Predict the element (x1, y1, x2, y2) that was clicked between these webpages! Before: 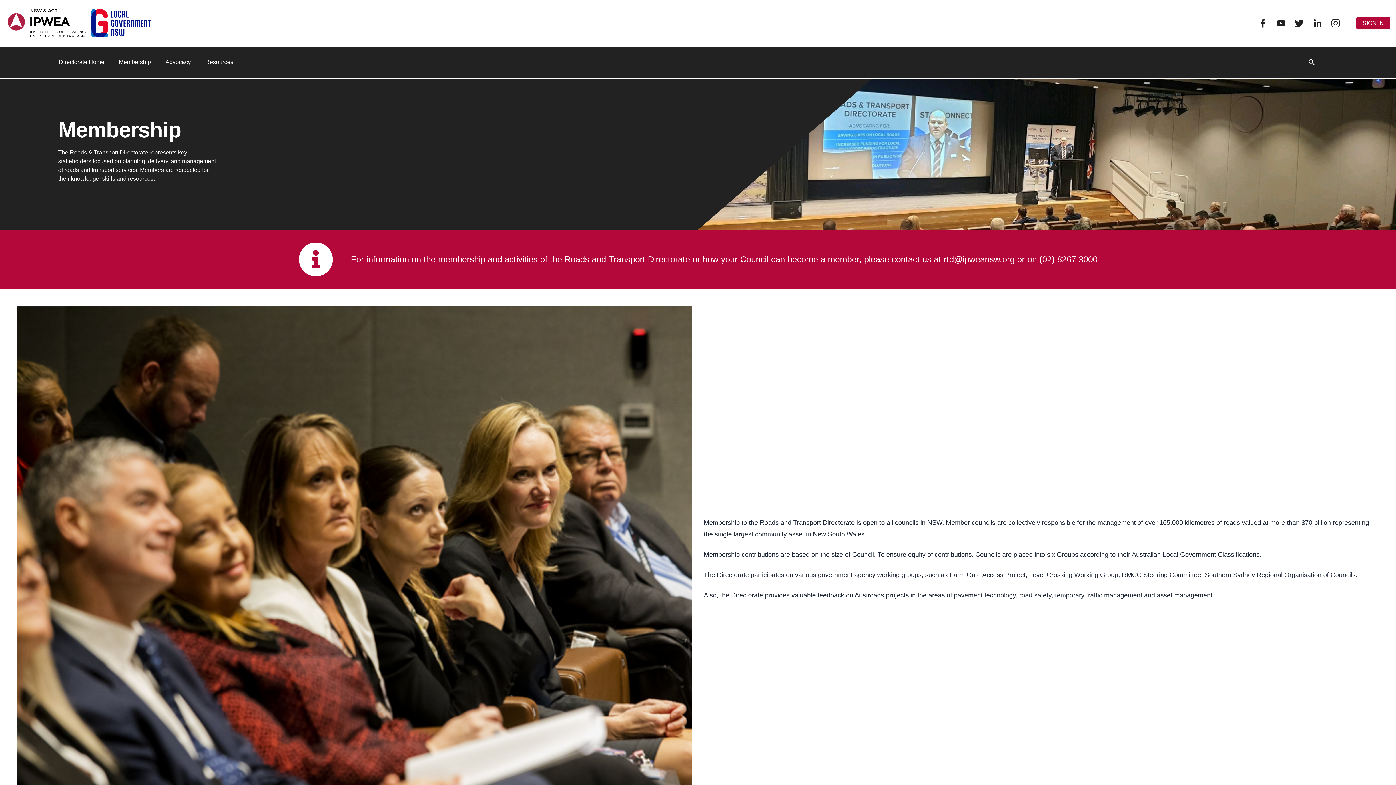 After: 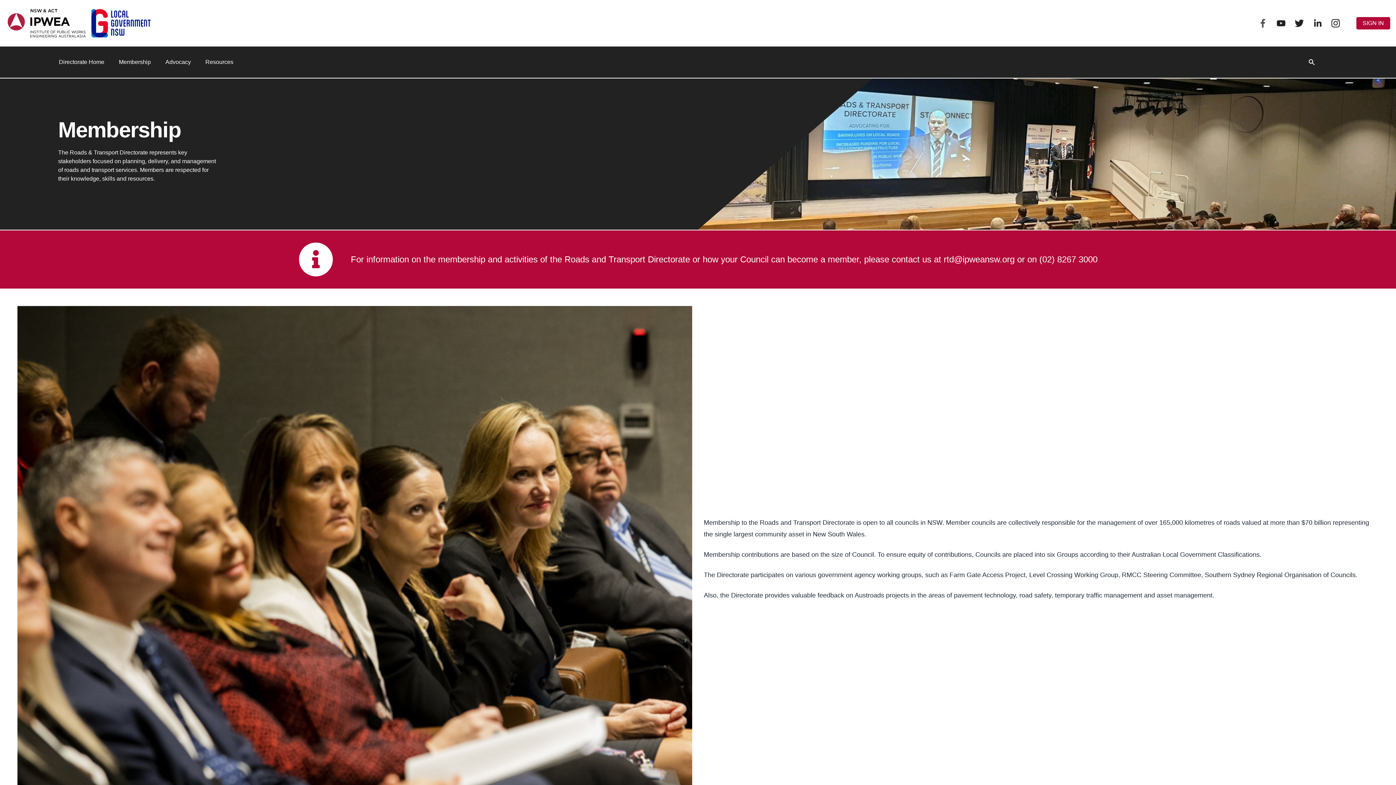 Action: label: facebook bbox: (1254, 14, 1272, 32)